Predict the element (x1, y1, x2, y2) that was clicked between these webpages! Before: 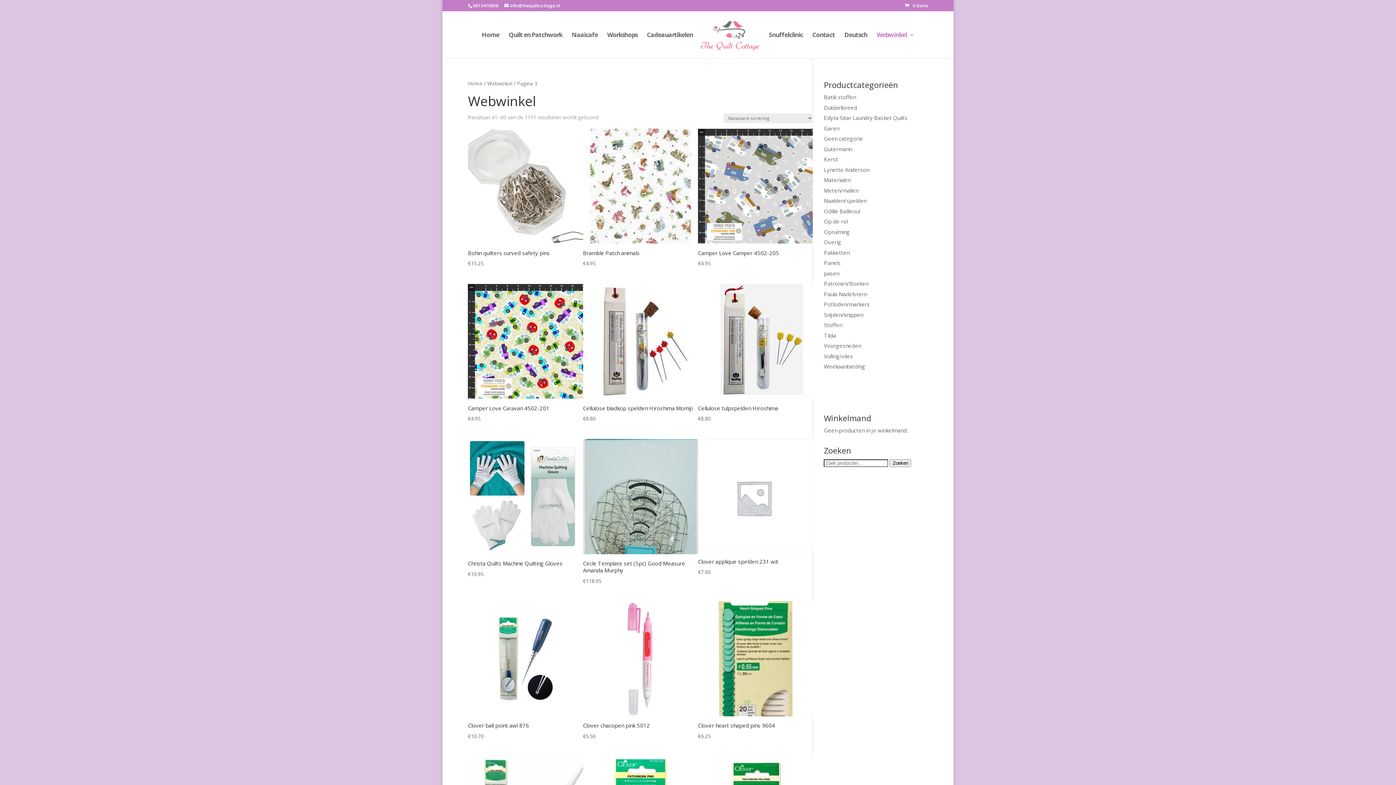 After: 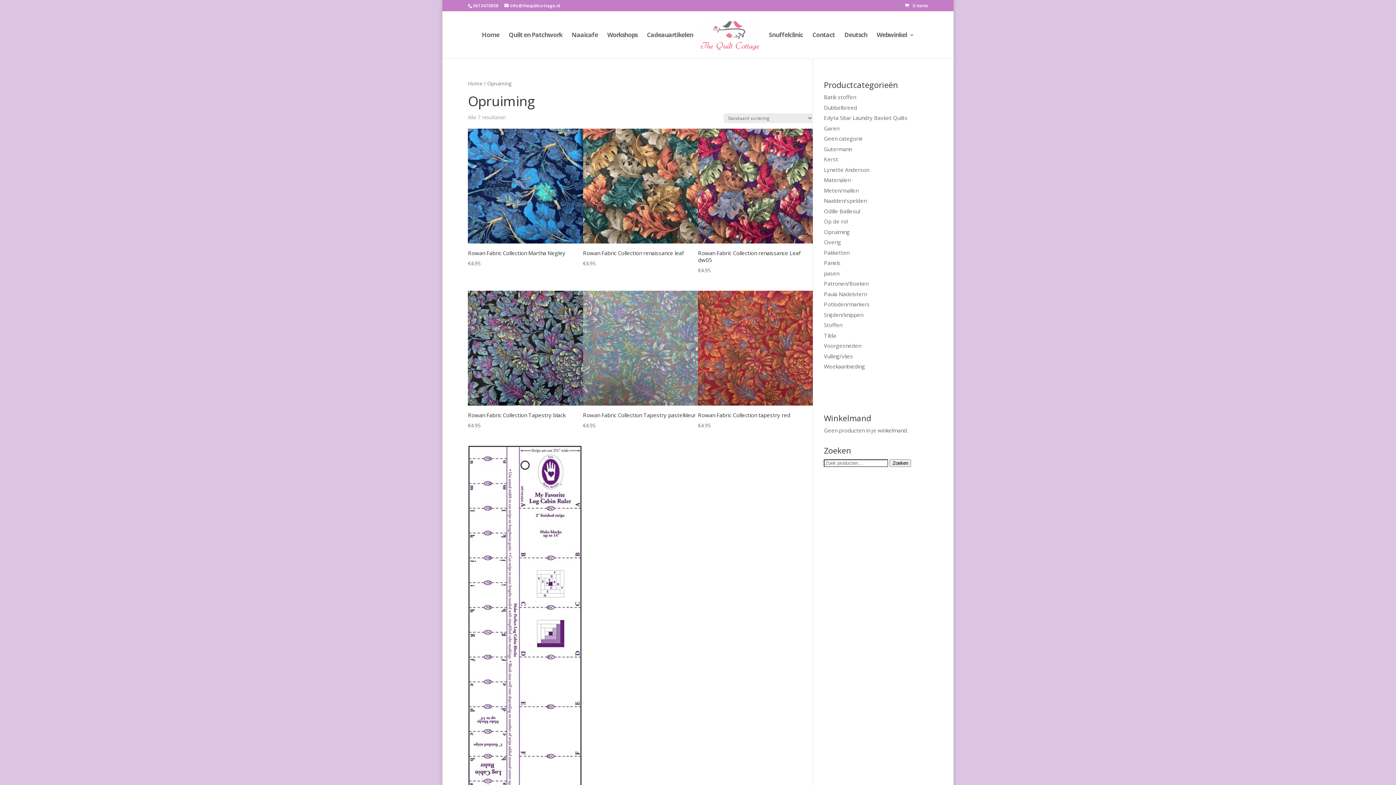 Action: bbox: (824, 228, 849, 235) label: Opruiming